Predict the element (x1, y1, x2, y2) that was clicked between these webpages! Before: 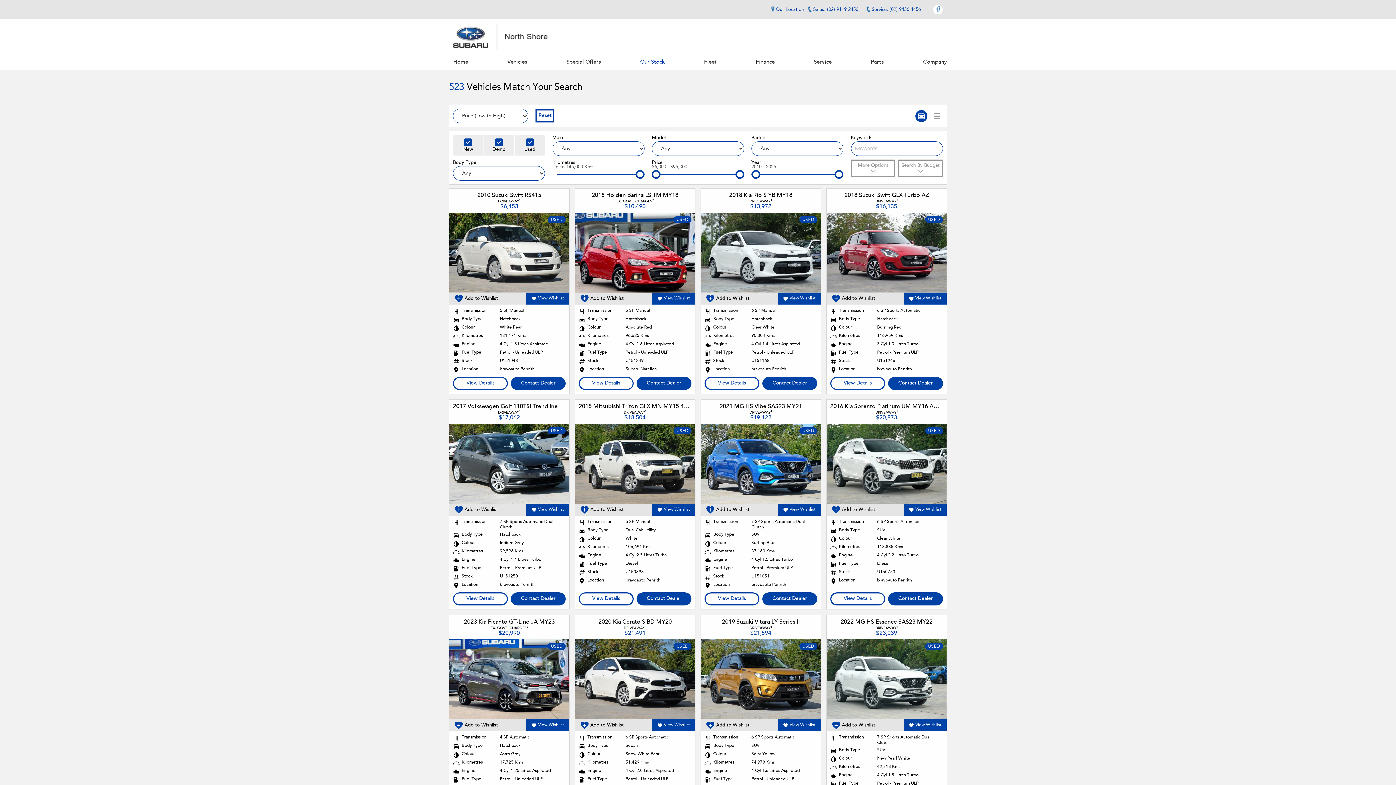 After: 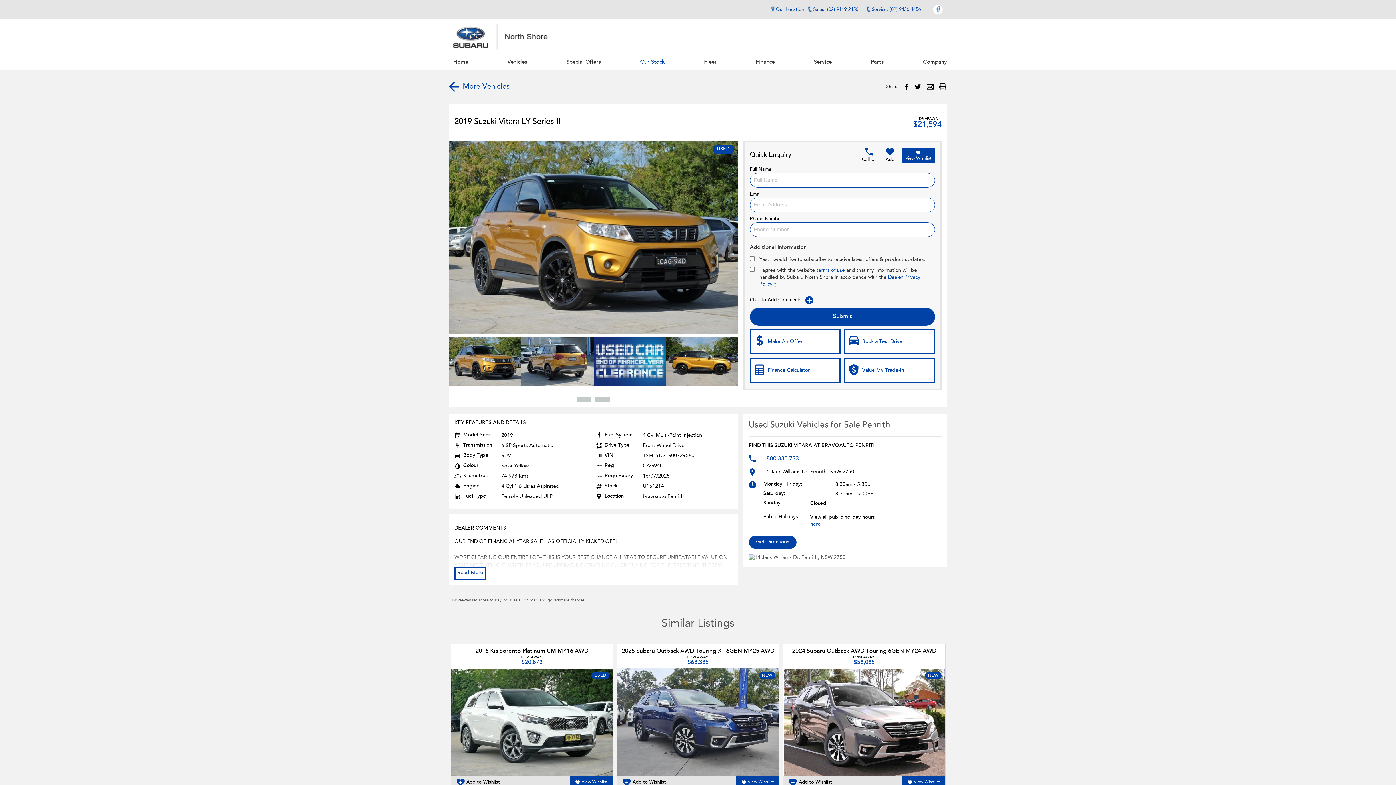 Action: label: USED bbox: (701, 639, 821, 719)